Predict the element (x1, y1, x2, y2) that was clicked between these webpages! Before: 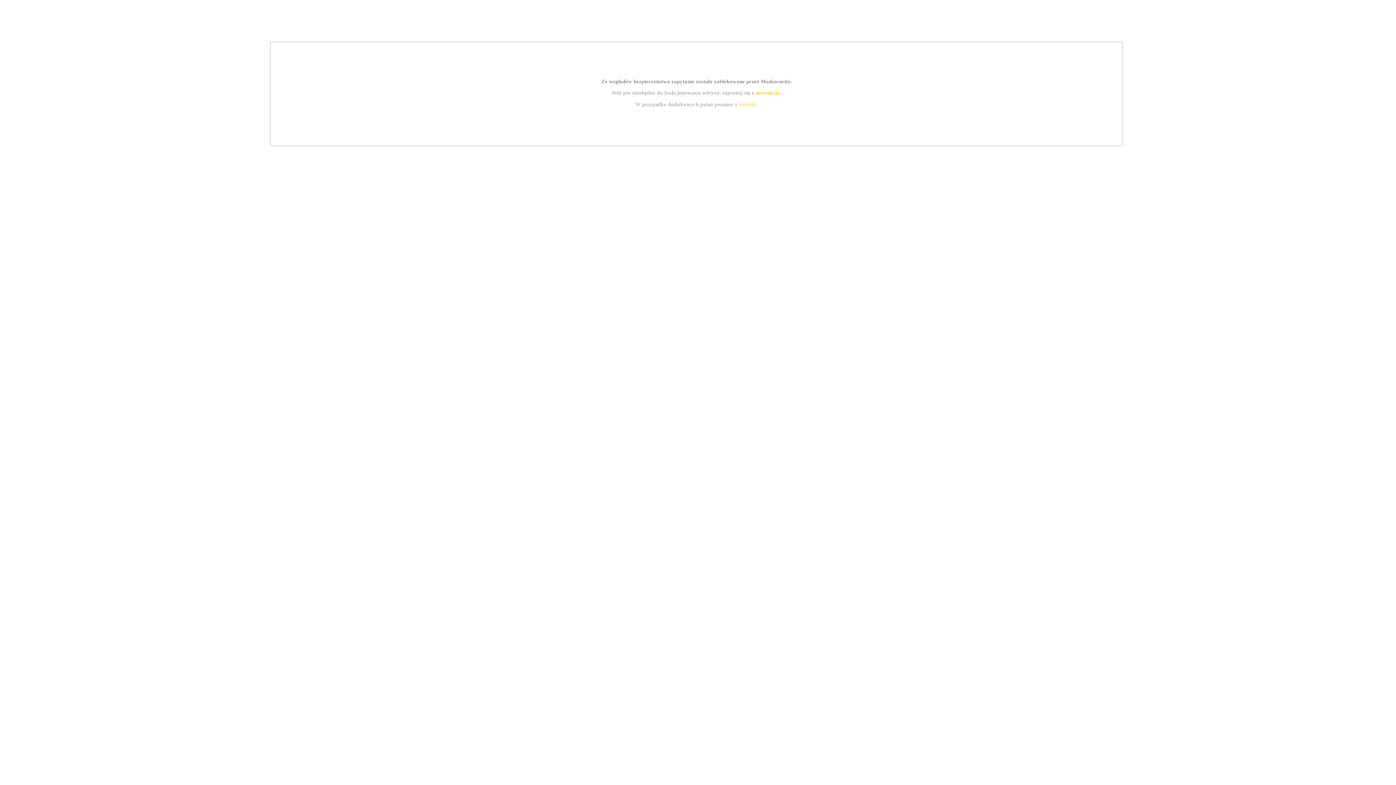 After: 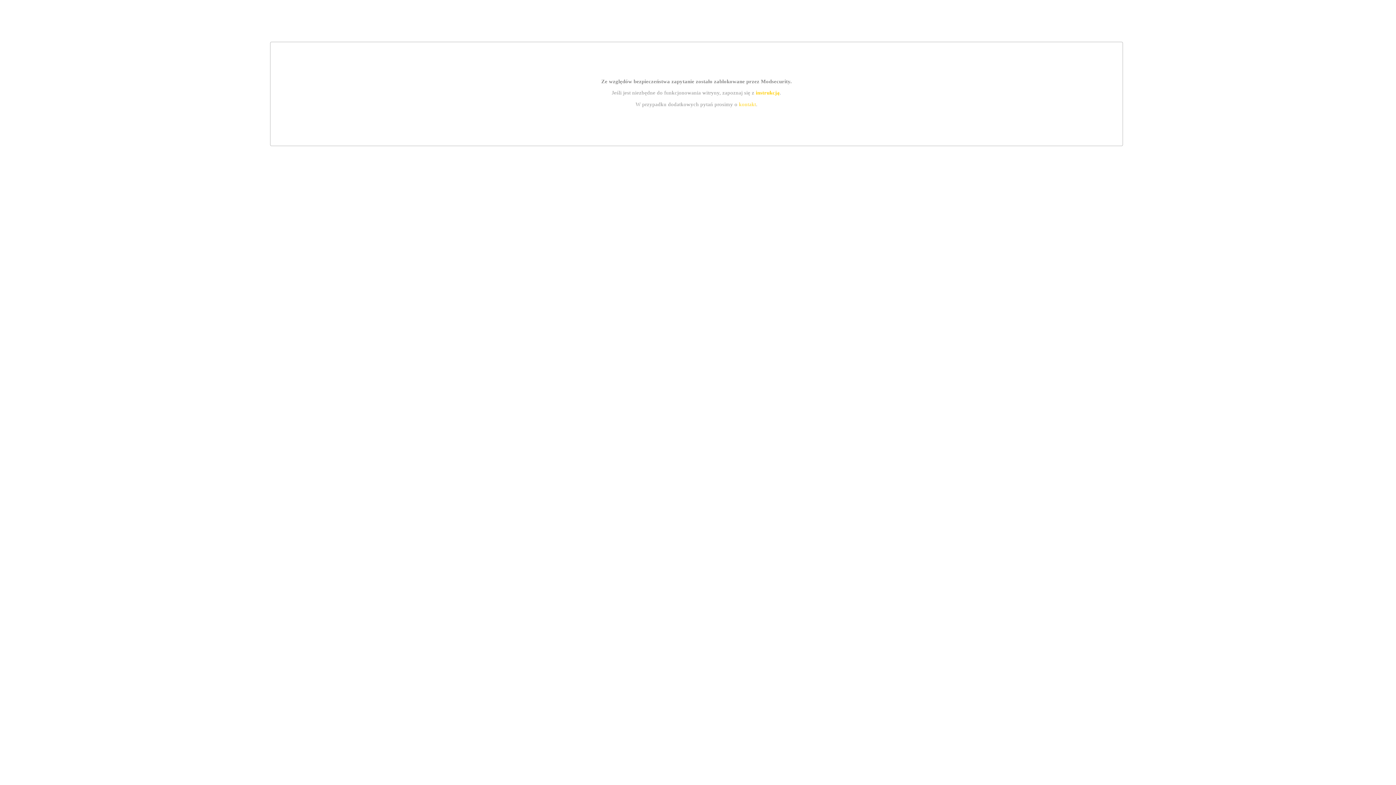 Action: label: instrukcją bbox: (755, 89, 779, 95)